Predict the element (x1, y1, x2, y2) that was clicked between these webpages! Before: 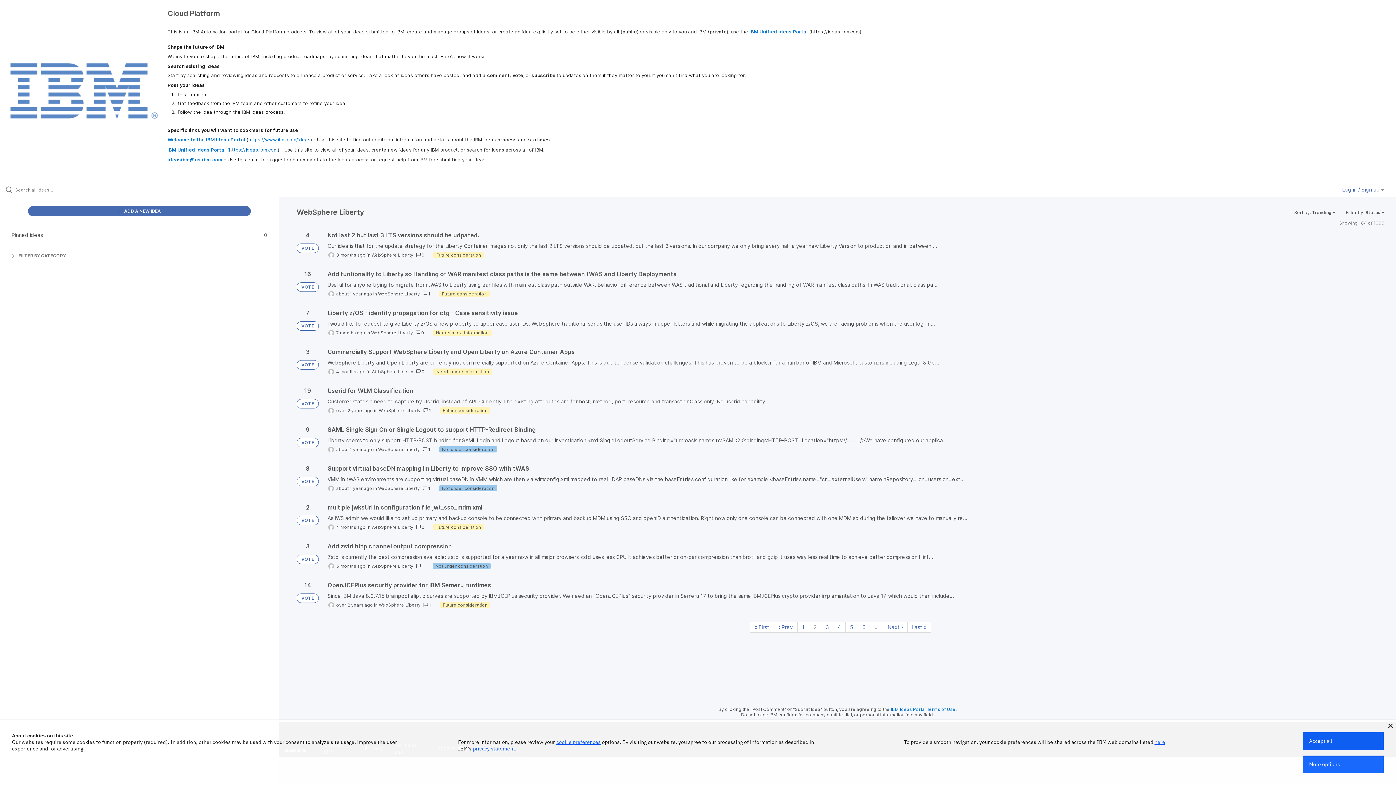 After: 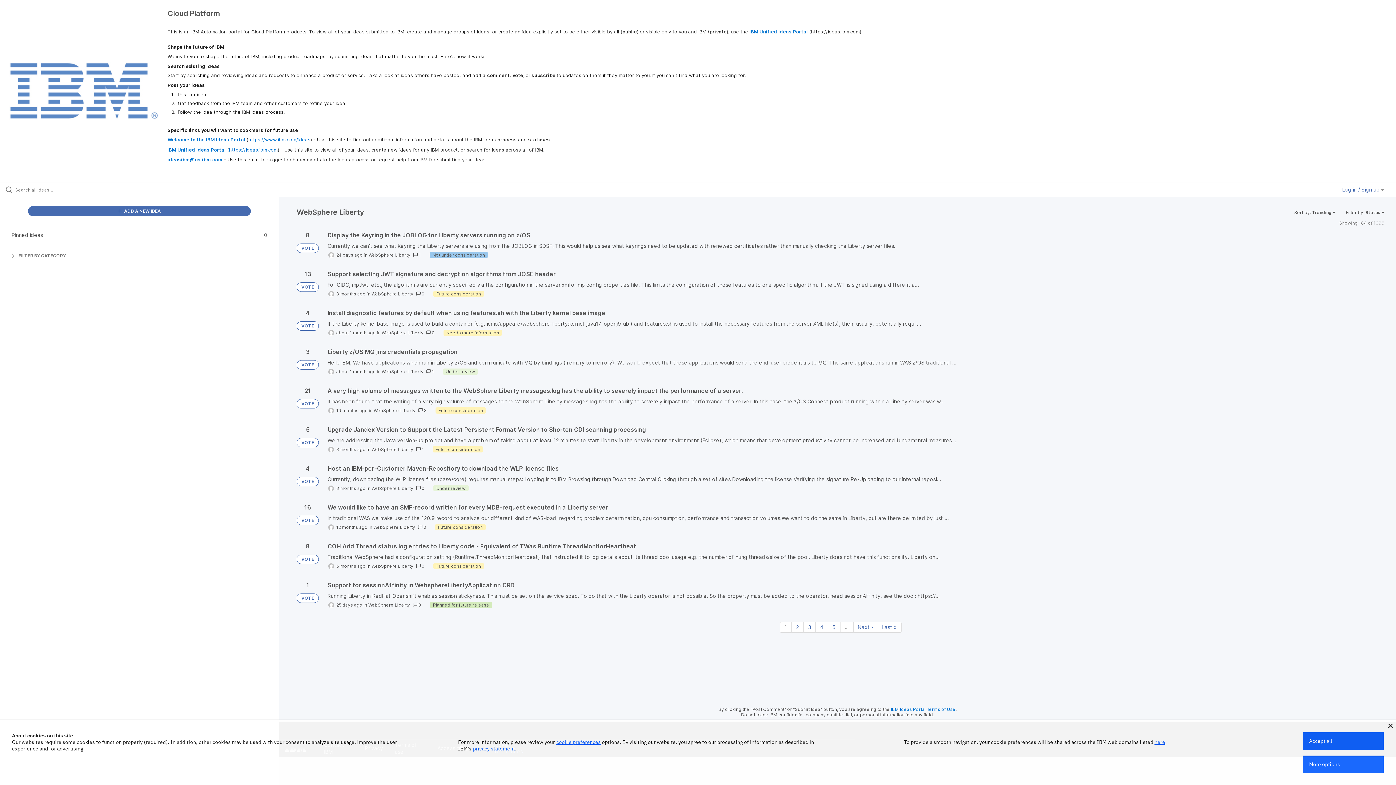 Action: label: WebSphere Liberty bbox: (378, 447, 420, 452)